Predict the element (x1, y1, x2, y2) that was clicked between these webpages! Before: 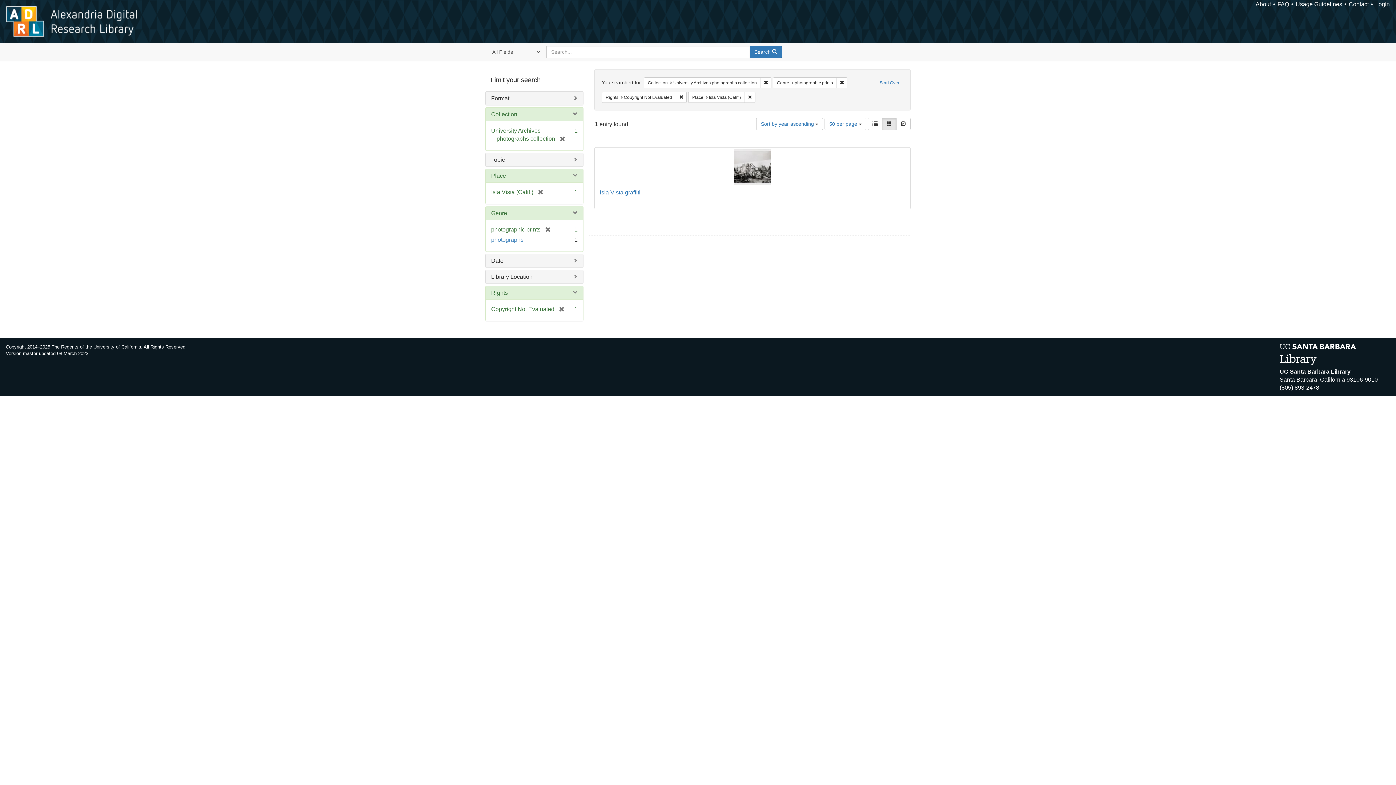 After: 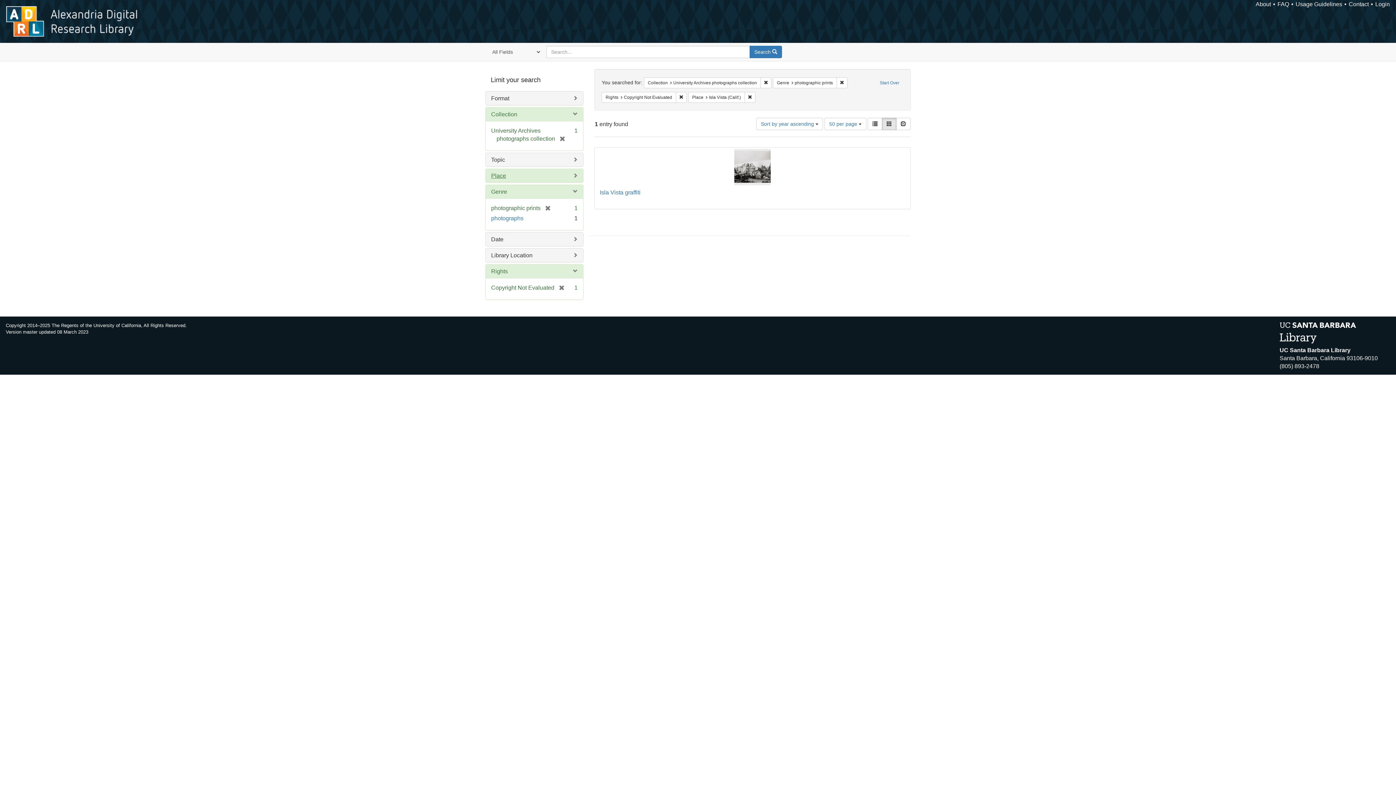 Action: label: Place bbox: (491, 172, 506, 178)